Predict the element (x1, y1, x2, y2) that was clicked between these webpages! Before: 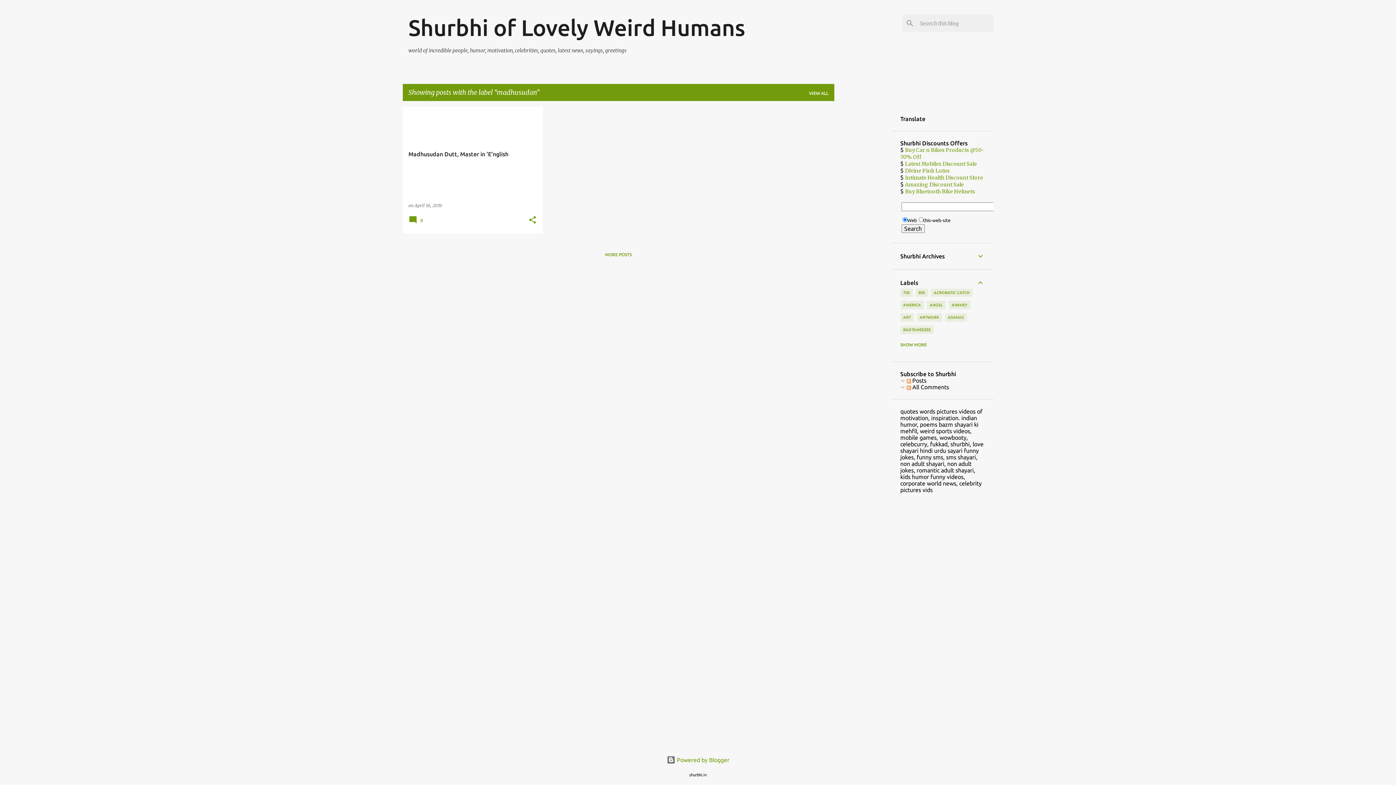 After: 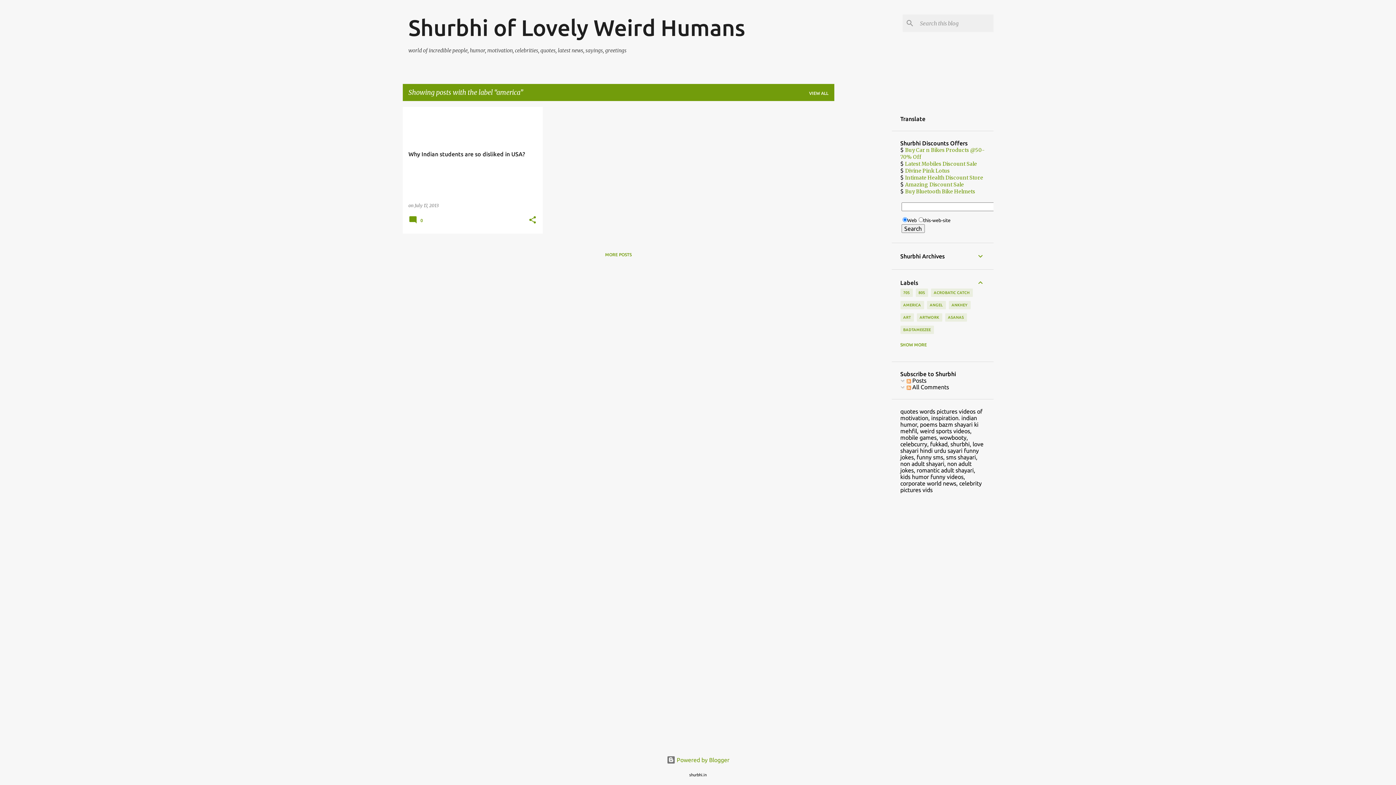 Action: bbox: (900, 301, 924, 309) label: AMERICA